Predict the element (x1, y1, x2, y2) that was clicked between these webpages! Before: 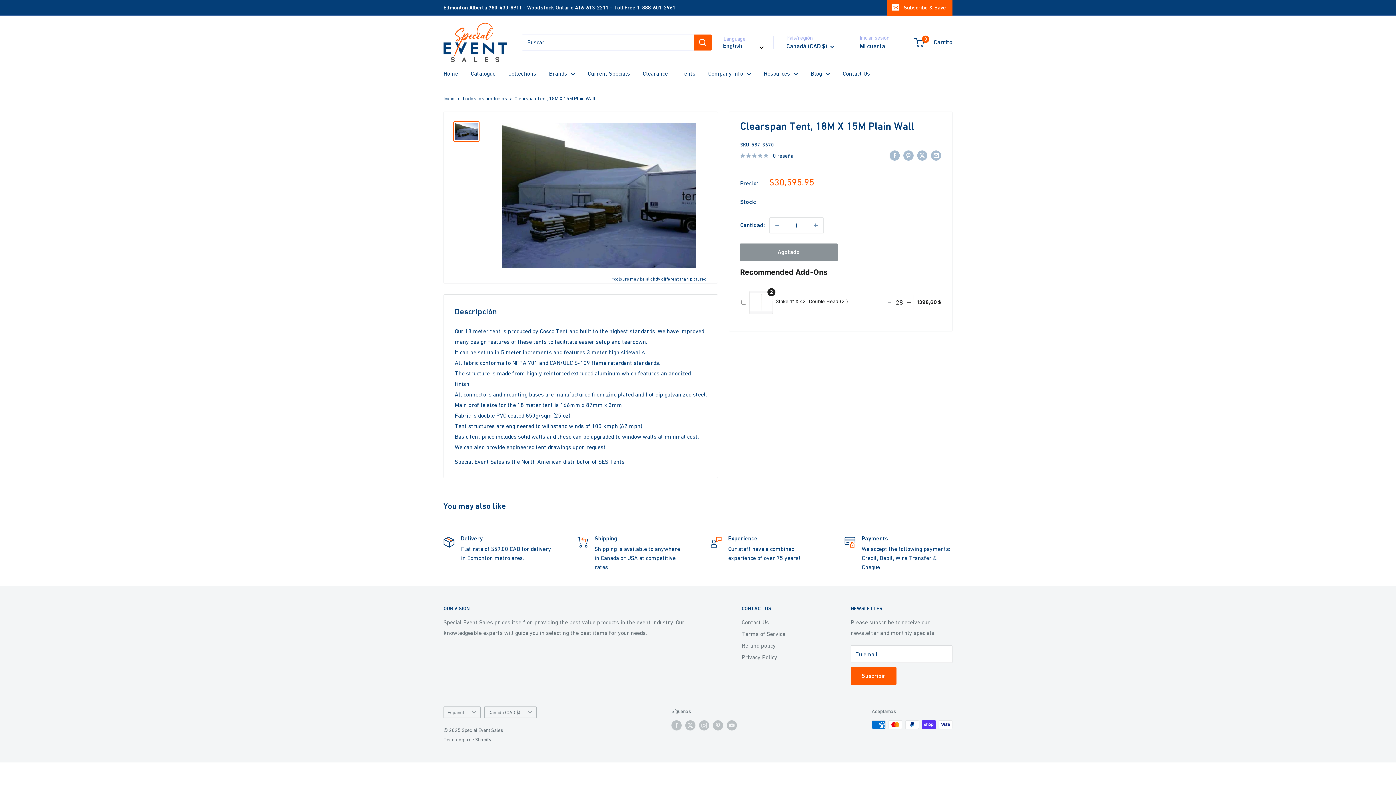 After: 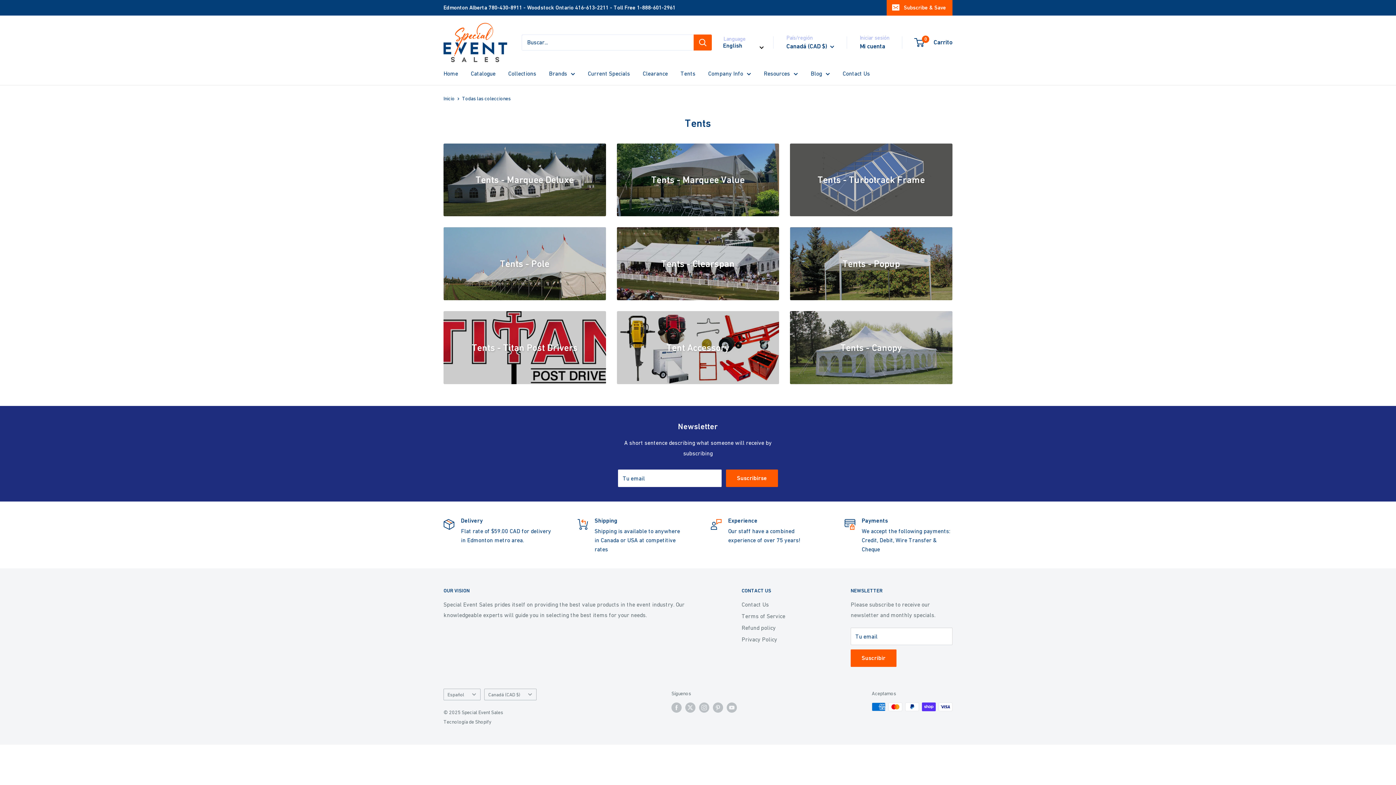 Action: label: Tents bbox: (680, 68, 695, 78)